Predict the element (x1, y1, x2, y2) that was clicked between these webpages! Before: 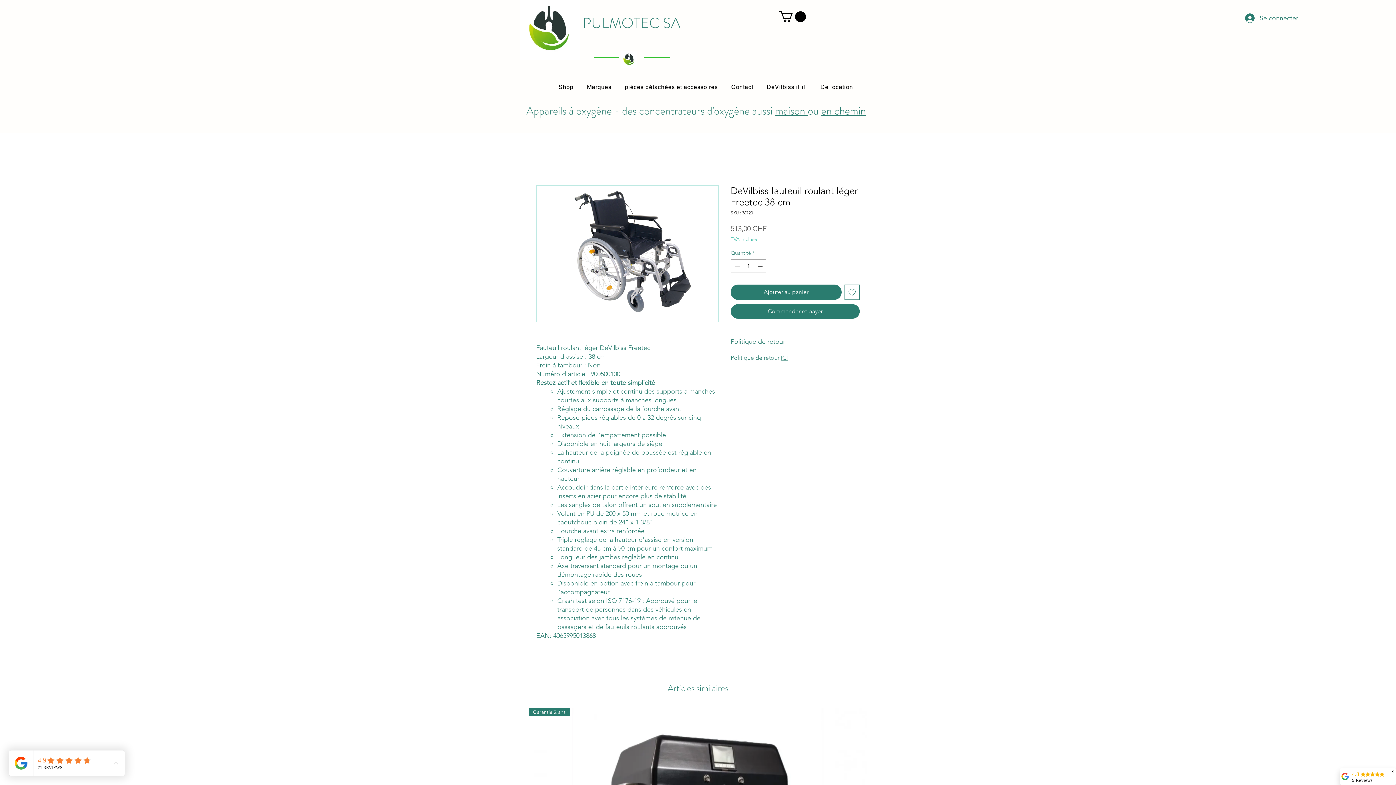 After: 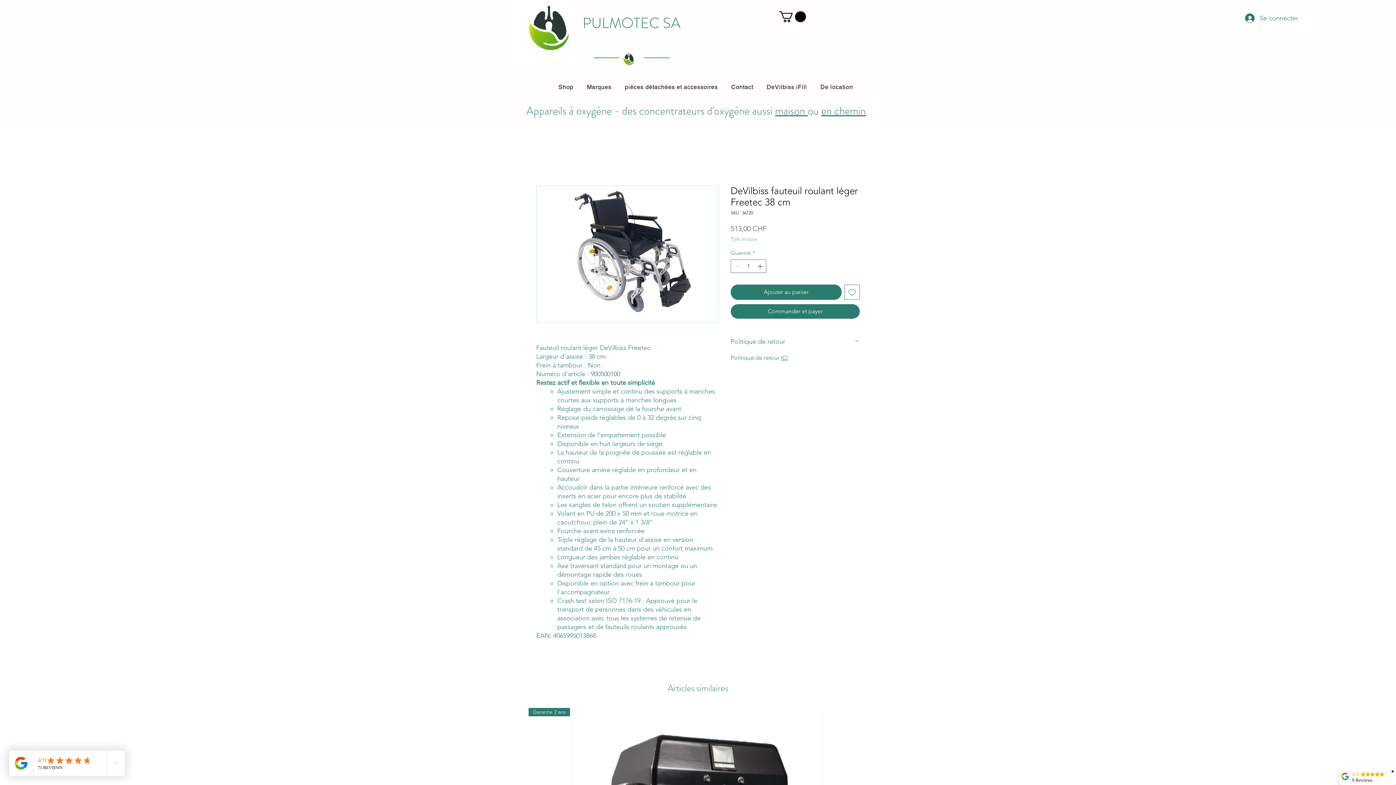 Action: label: maison  bbox: (775, 103, 808, 118)